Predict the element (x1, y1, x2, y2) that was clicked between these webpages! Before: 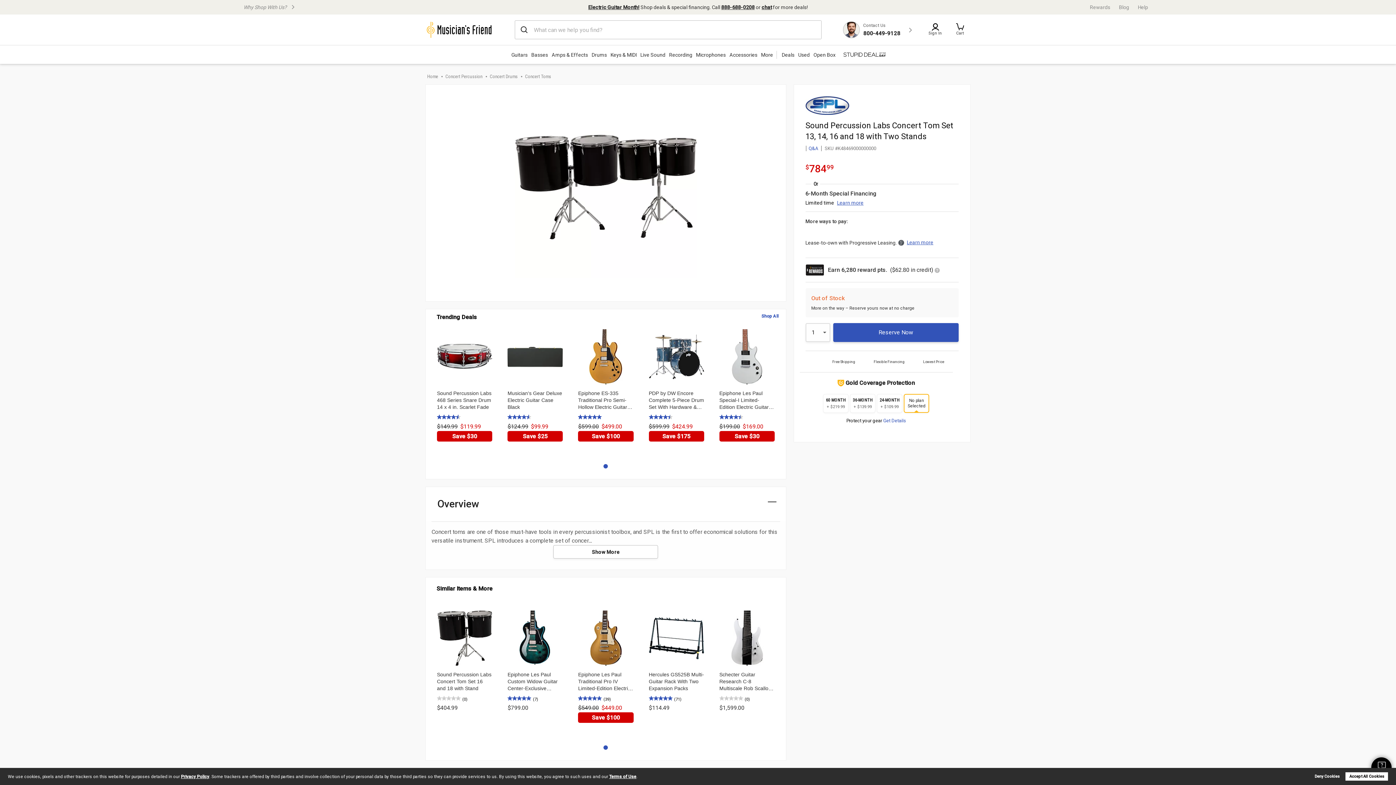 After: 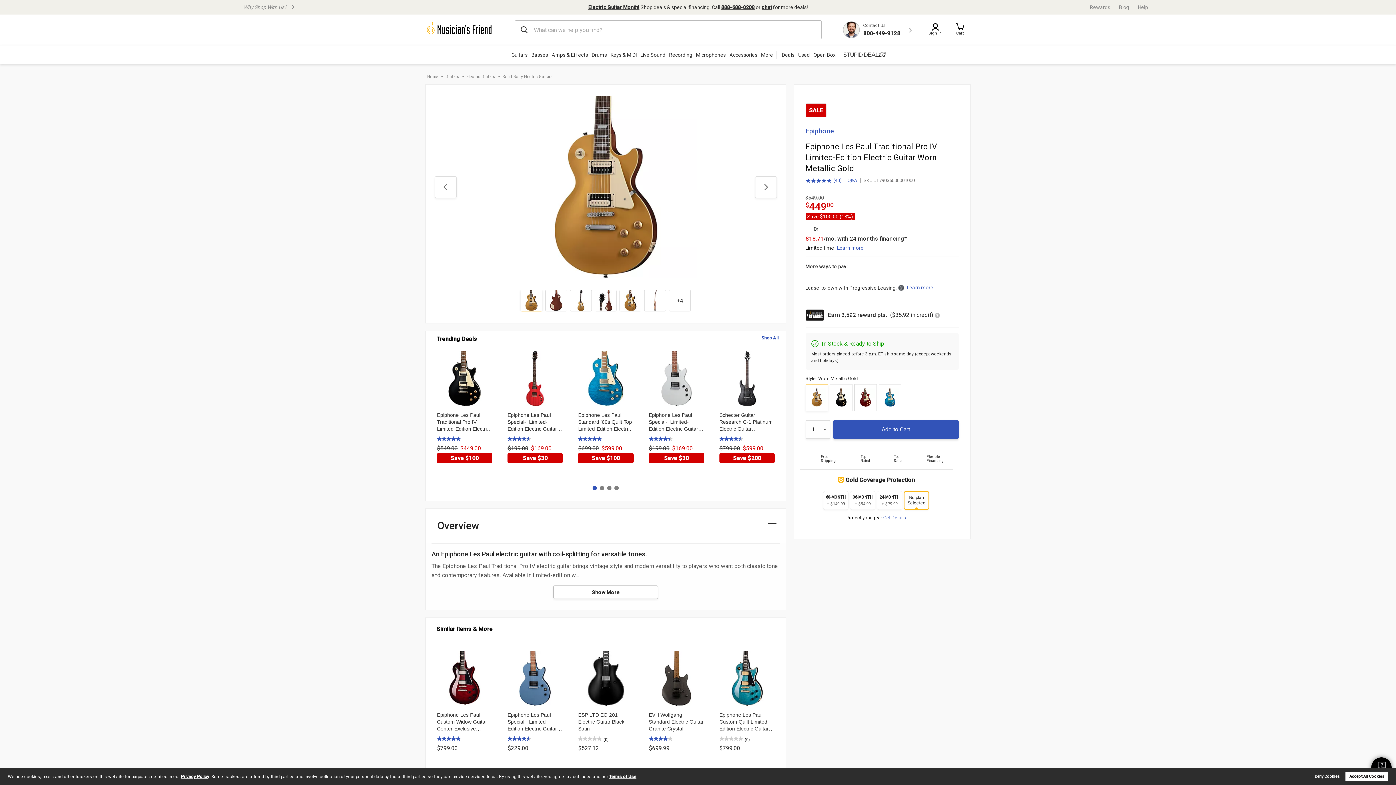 Action: bbox: (578, 704, 633, 723) label: $549.00$449.00
Save $100